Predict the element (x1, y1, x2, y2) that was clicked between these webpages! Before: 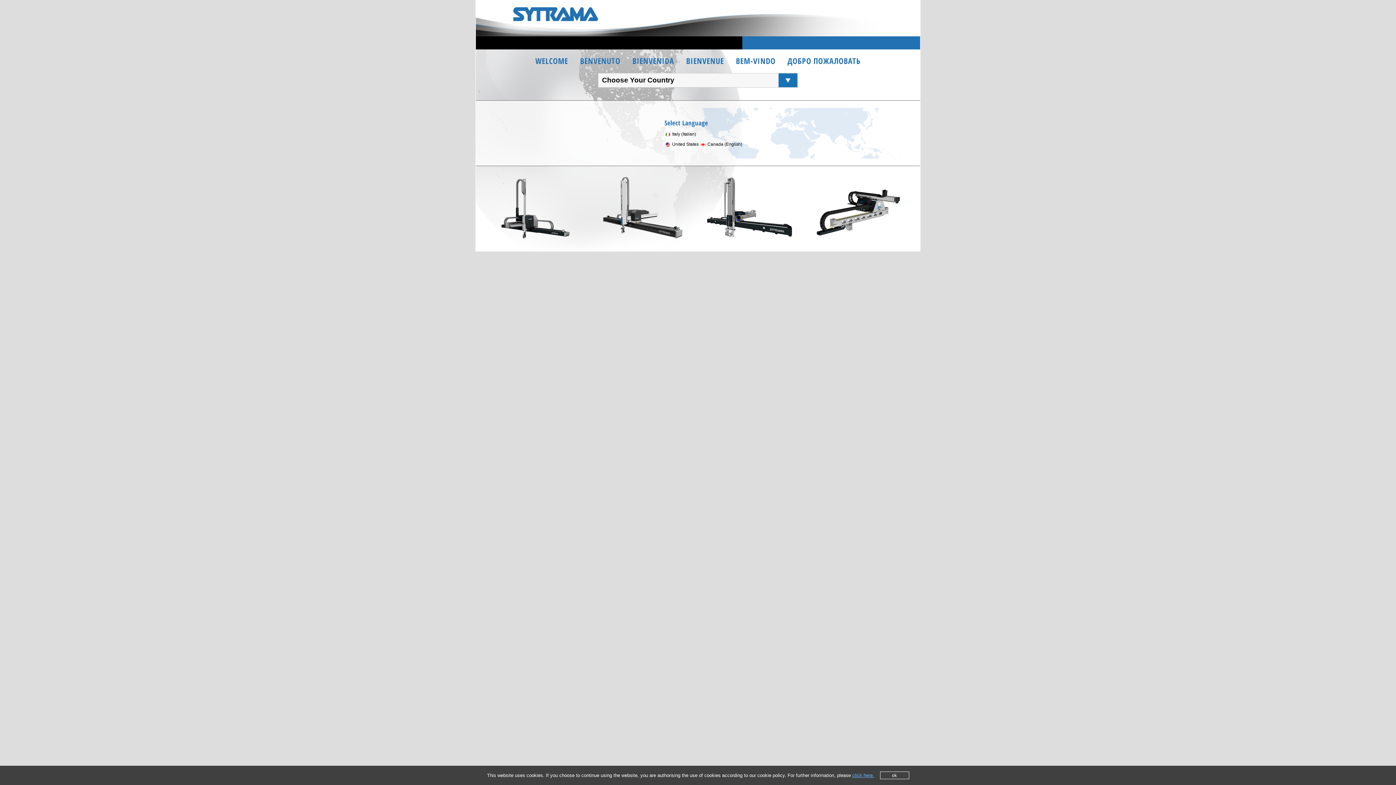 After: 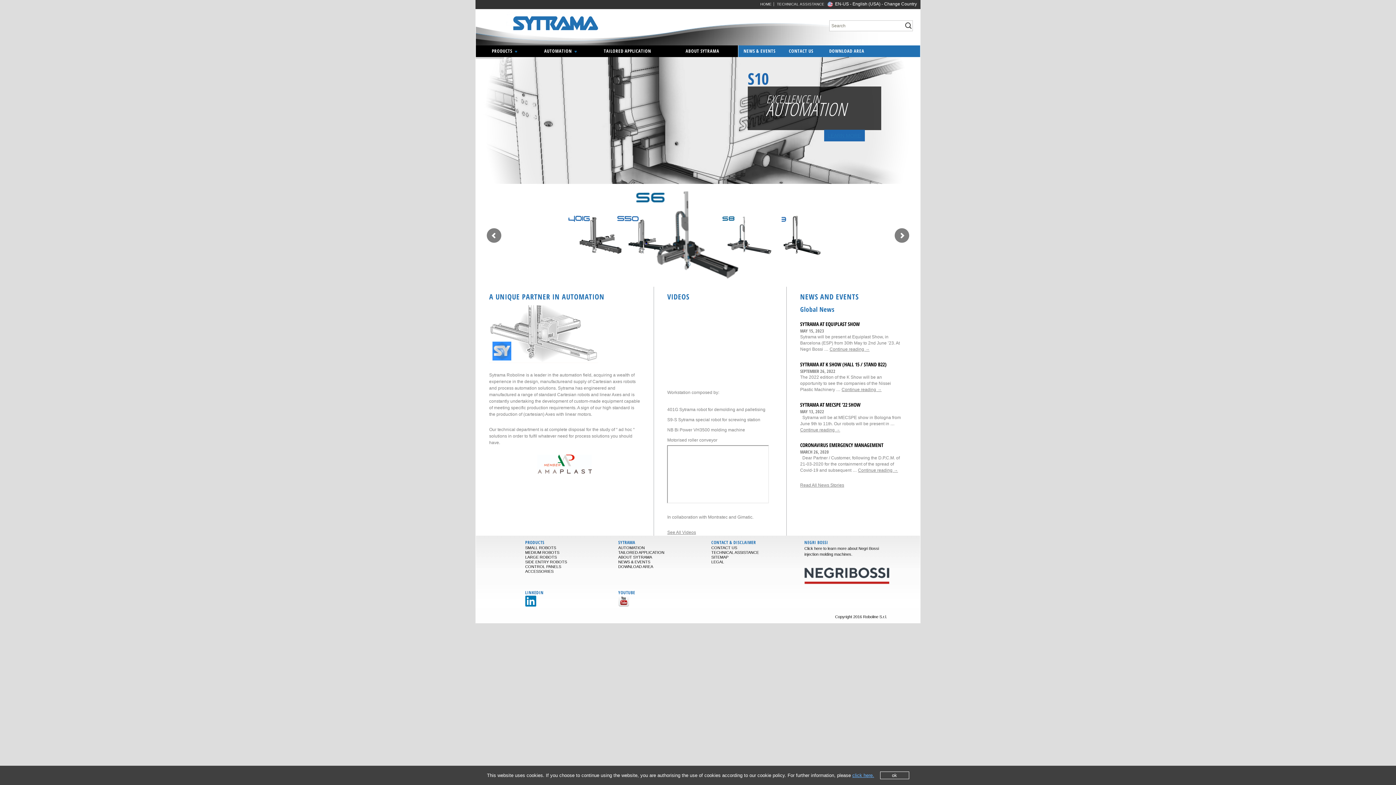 Action: bbox: (664, 141, 742, 146) label:  United States  Canada (English)